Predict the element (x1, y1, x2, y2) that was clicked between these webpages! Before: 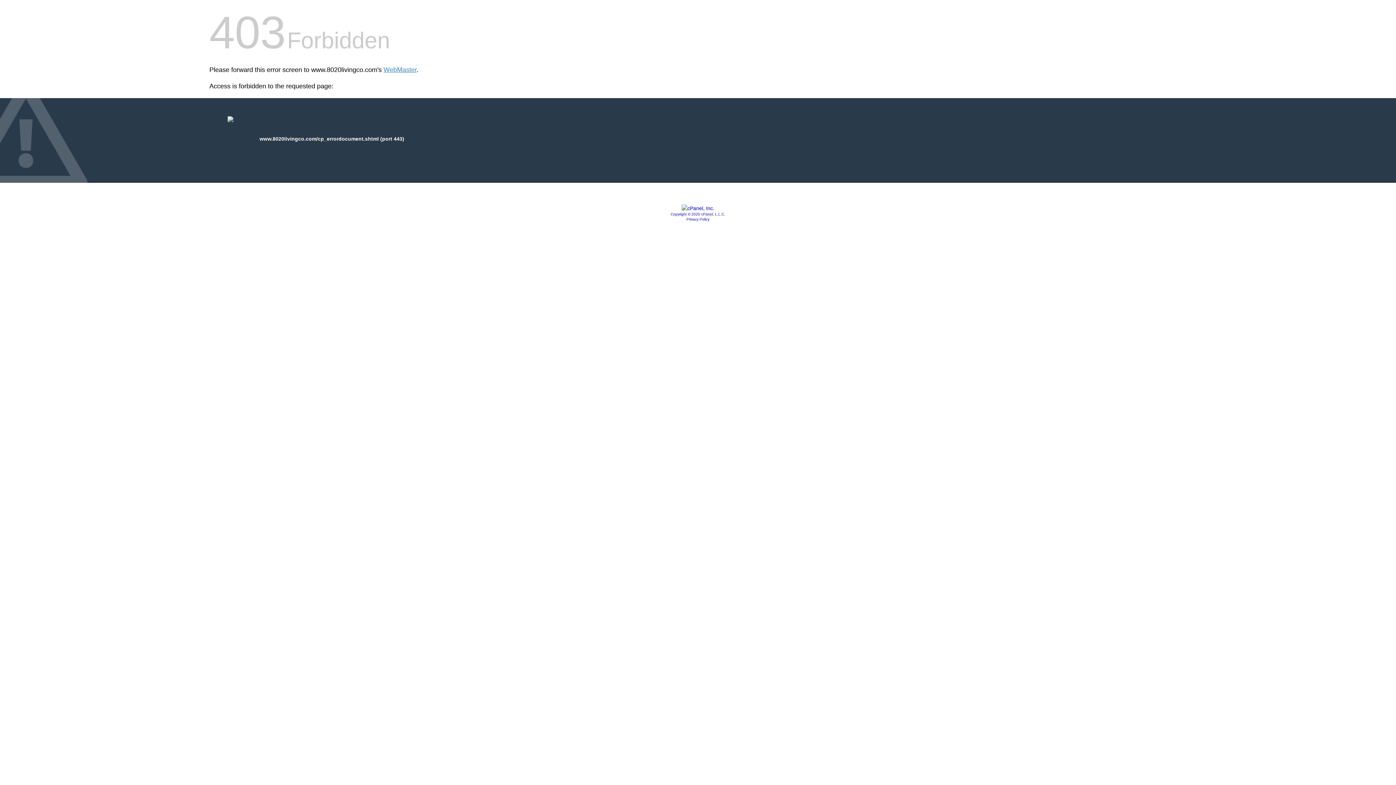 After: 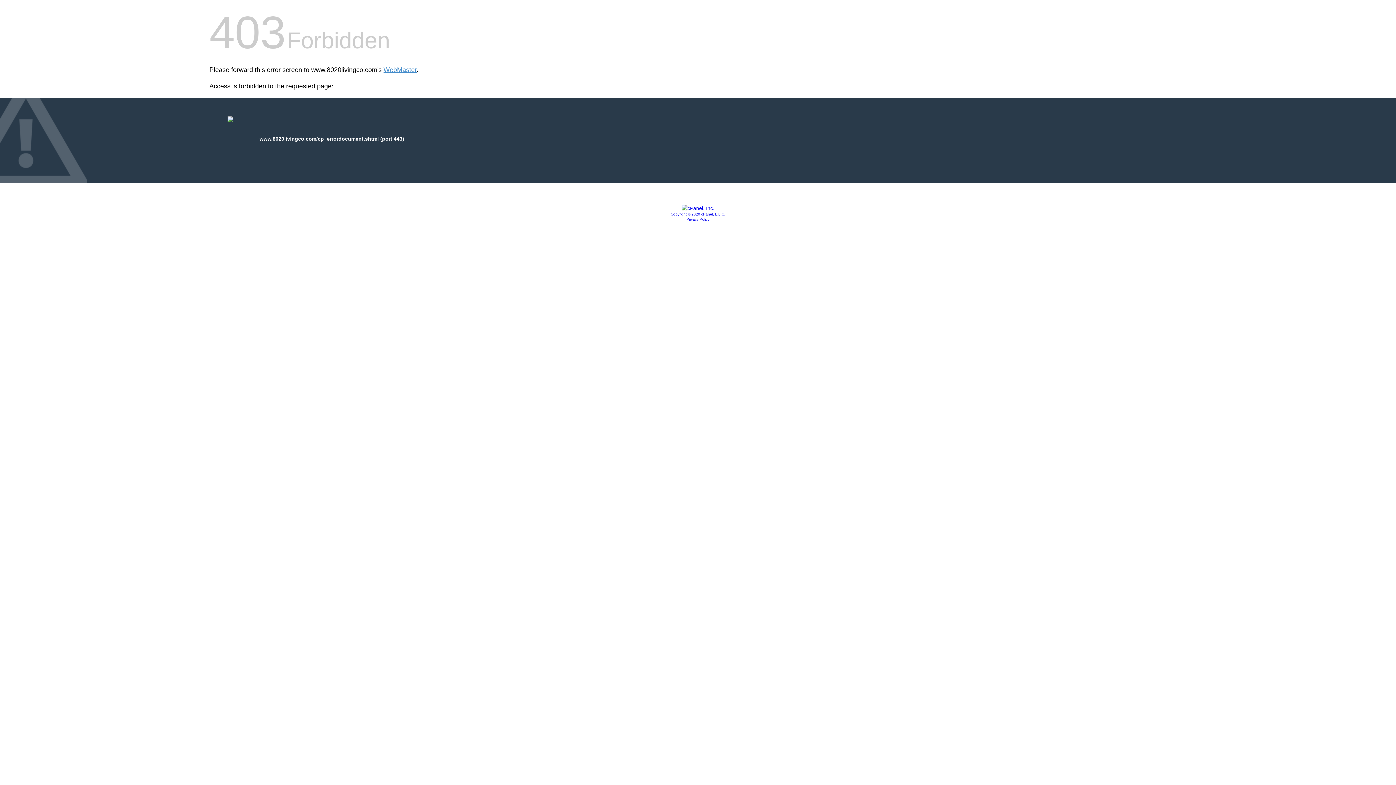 Action: bbox: (681, 205, 714, 211)